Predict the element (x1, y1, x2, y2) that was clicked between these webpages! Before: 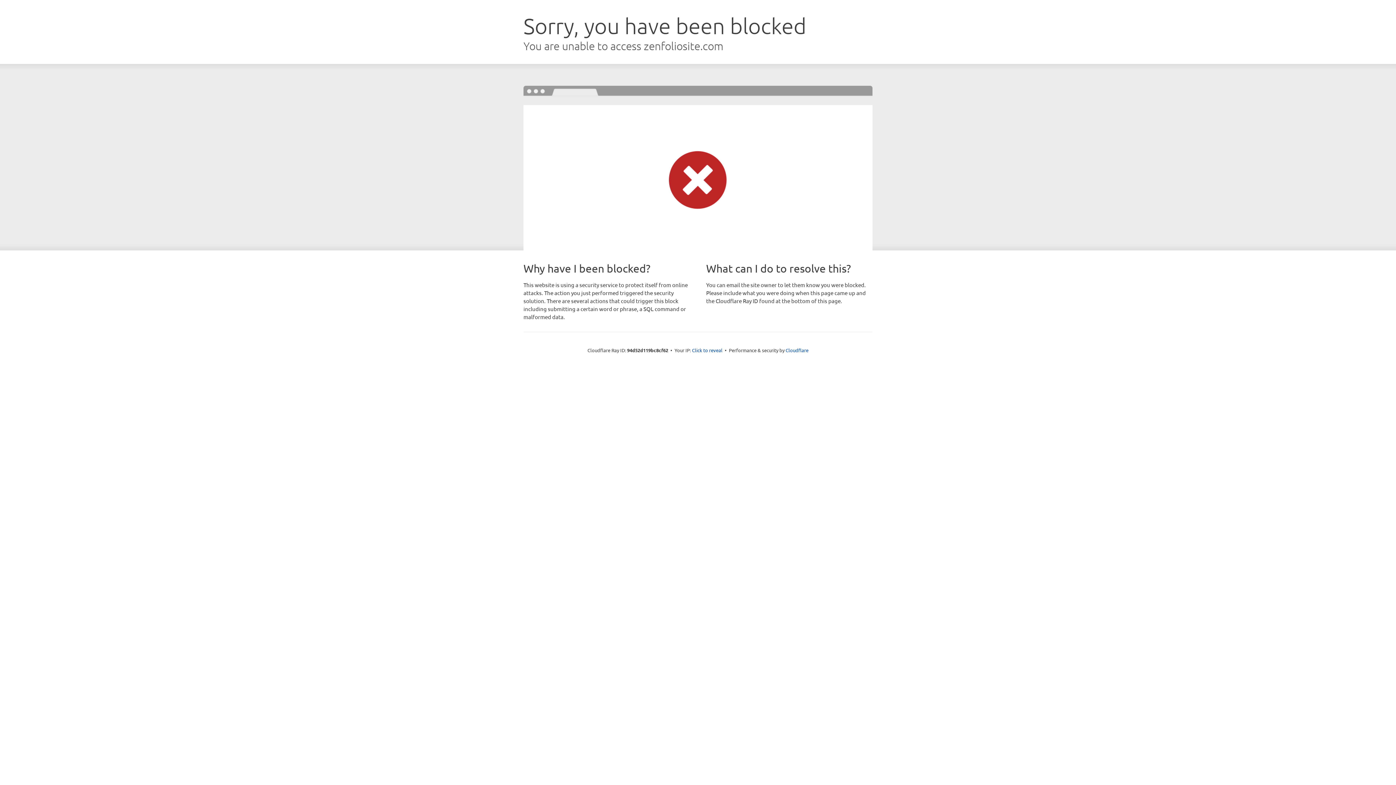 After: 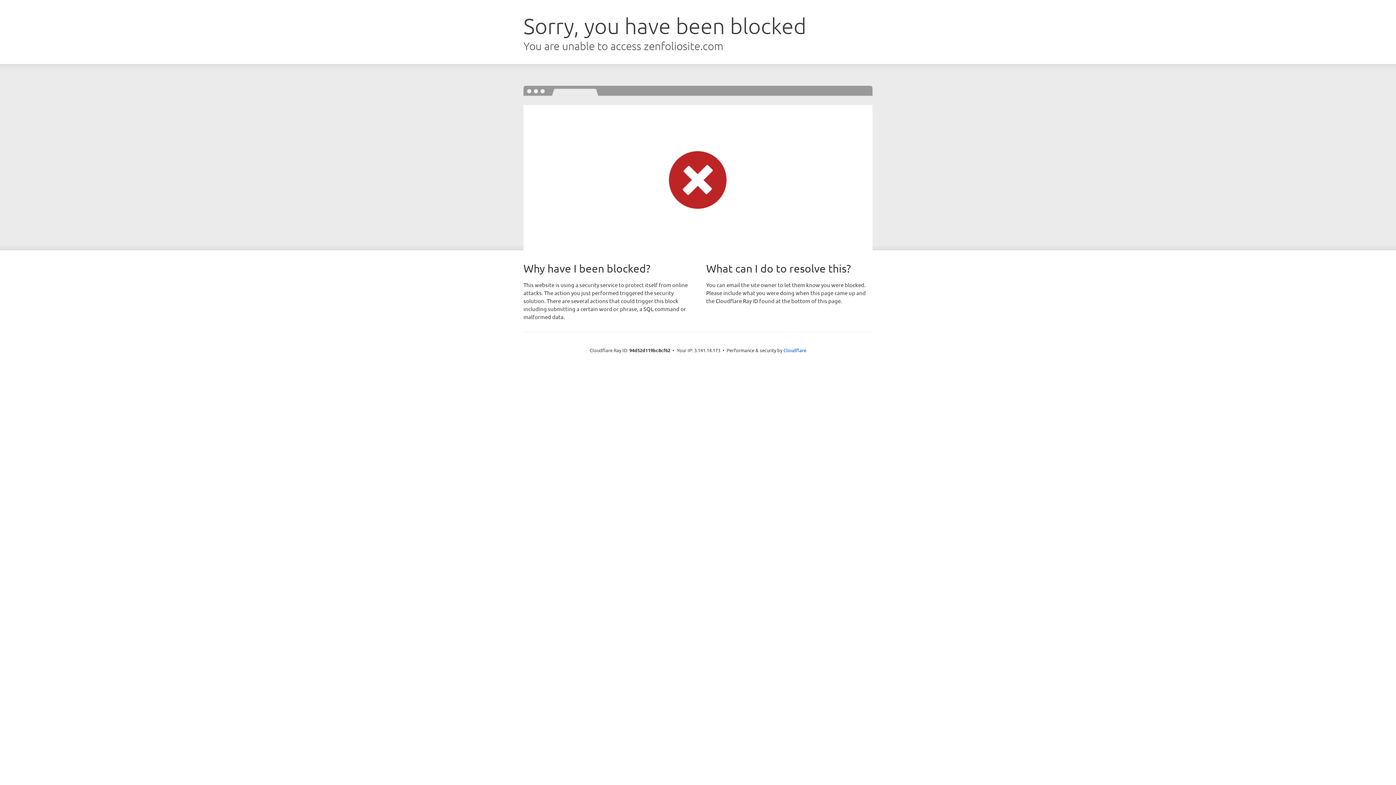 Action: bbox: (692, 346, 722, 353) label: Click to reveal